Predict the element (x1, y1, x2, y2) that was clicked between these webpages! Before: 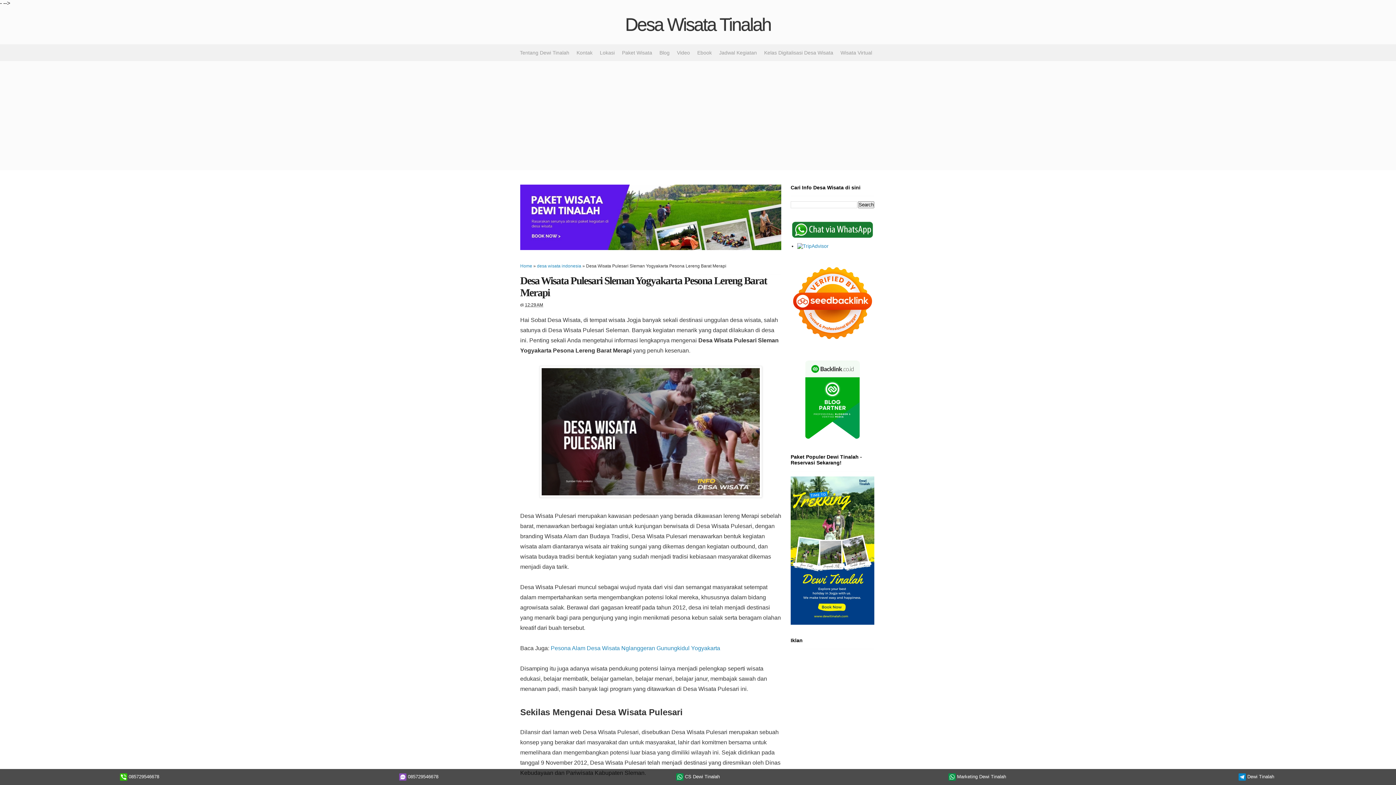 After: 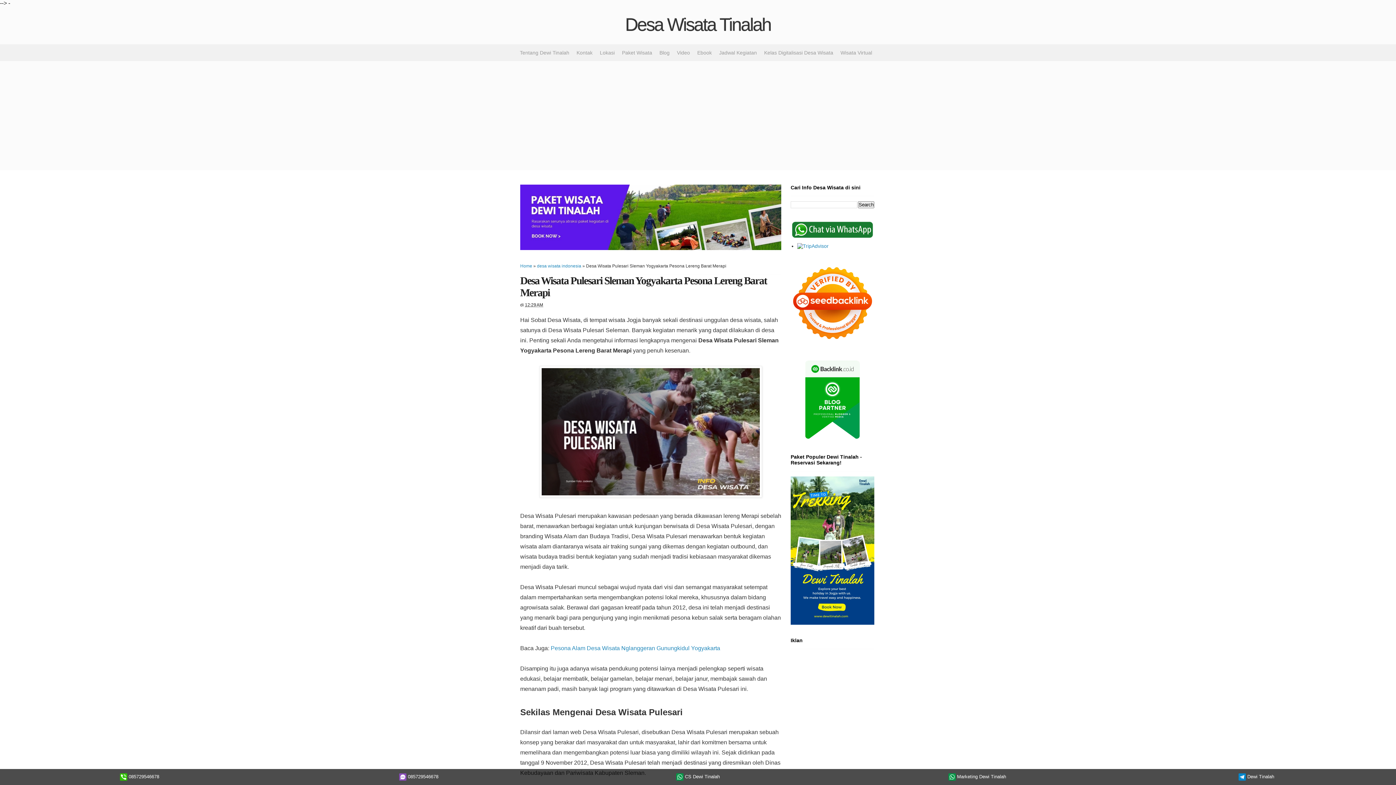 Action: label: 12:29 AM bbox: (525, 302, 543, 307)